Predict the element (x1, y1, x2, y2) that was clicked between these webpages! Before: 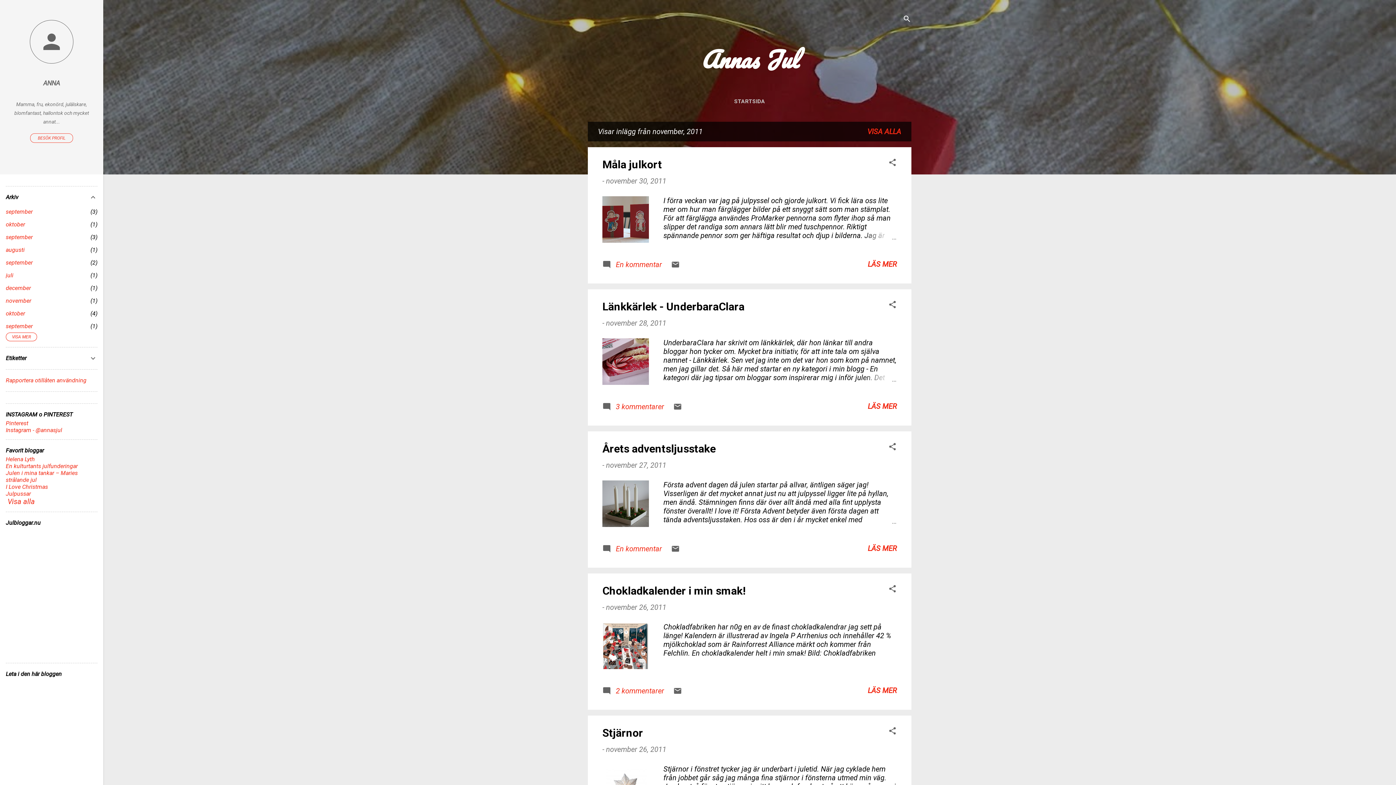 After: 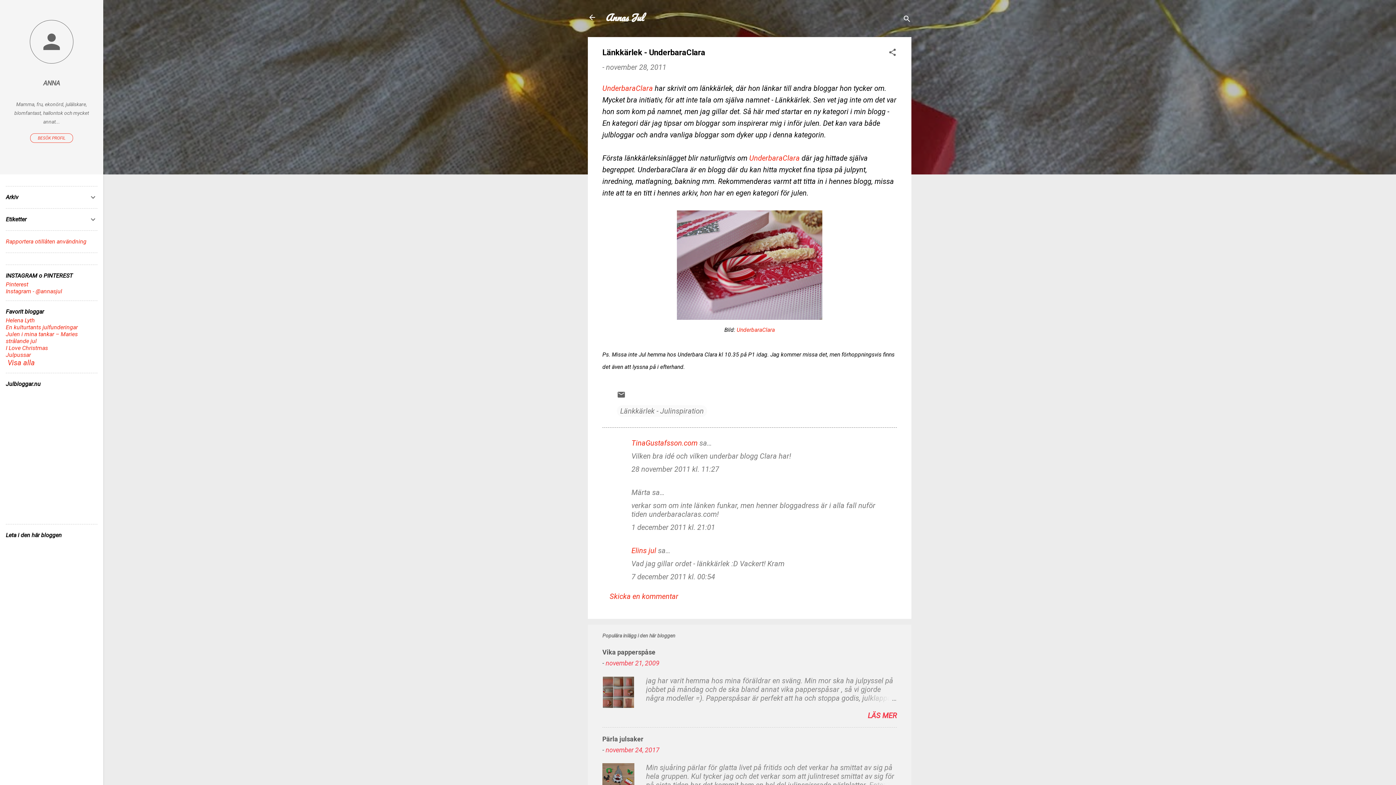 Action: bbox: (606, 318, 666, 327) label: november 28, 2011